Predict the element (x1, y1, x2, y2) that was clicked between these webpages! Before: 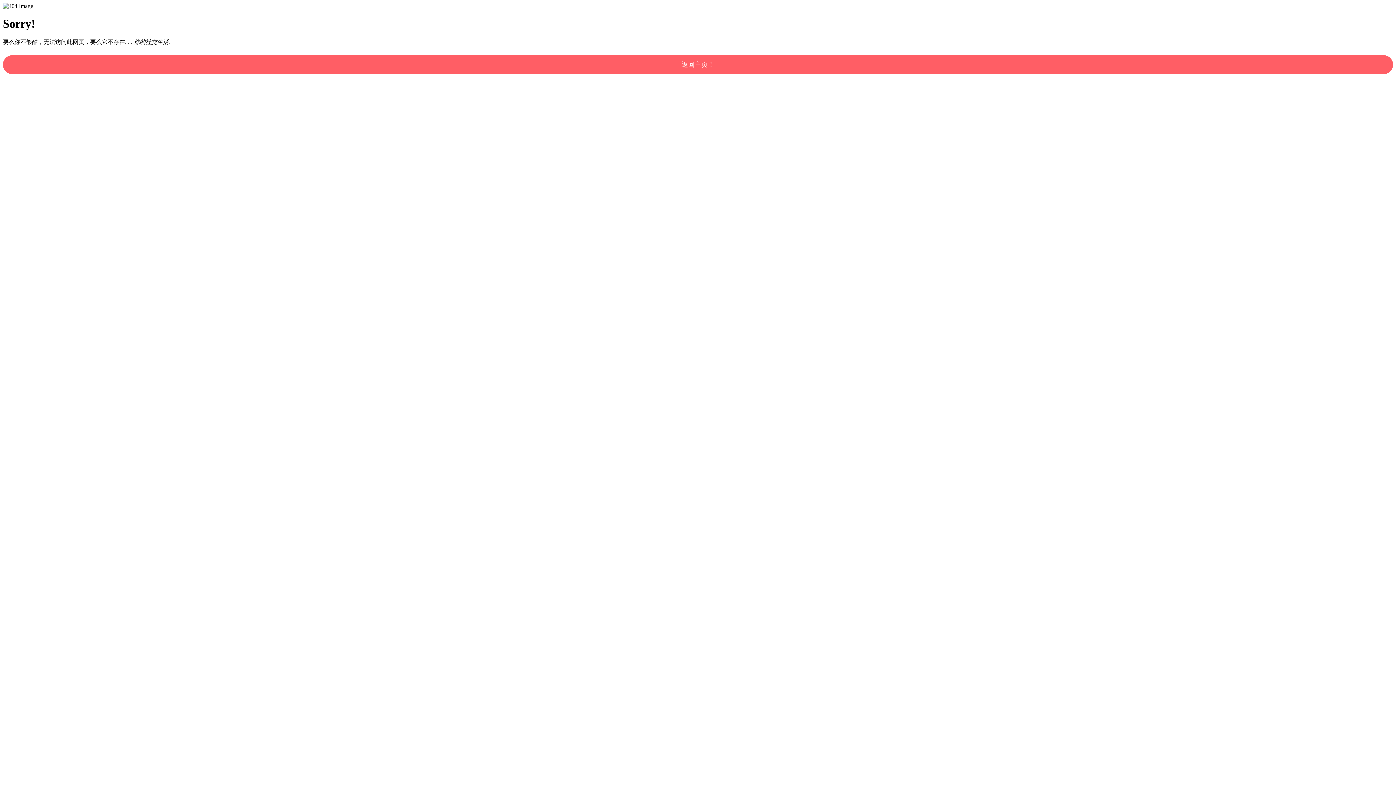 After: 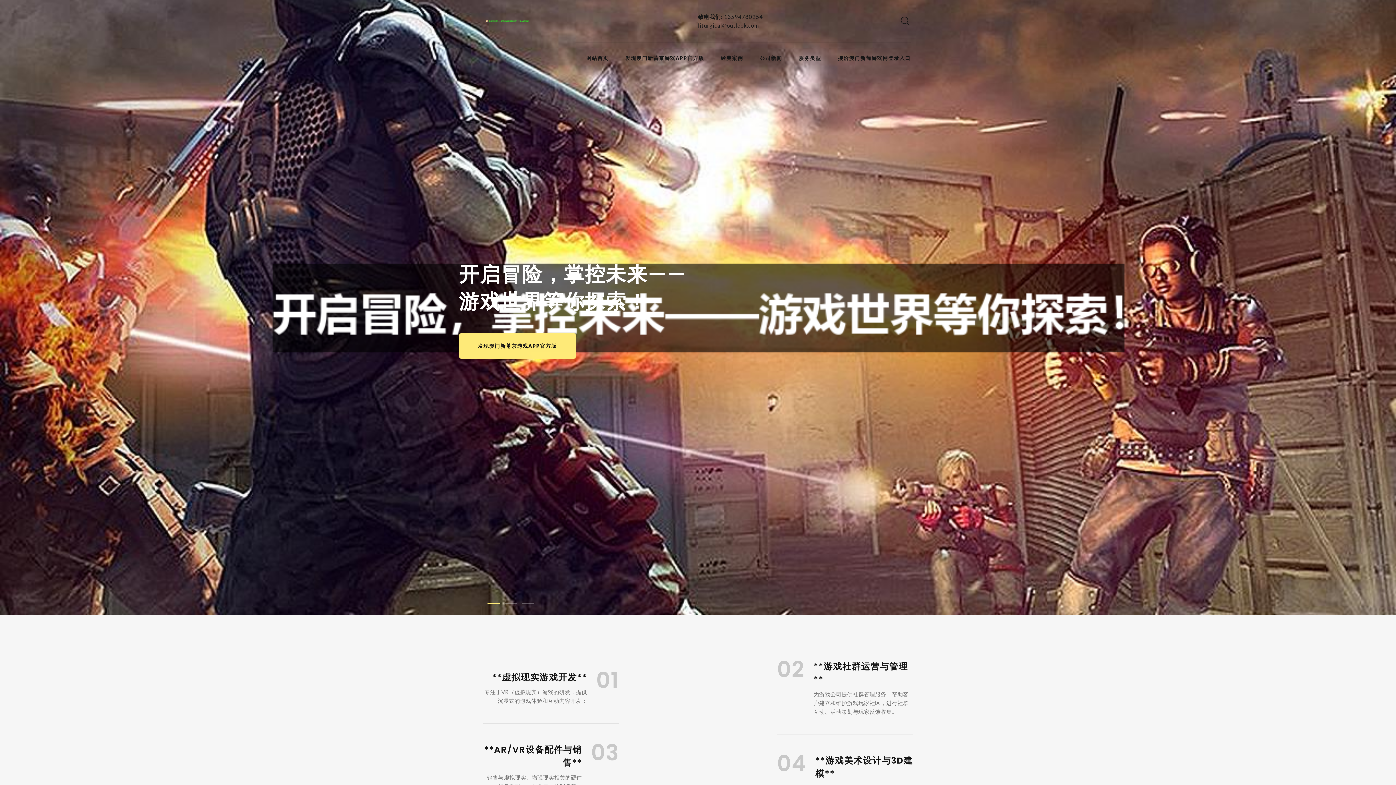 Action: label: 返回主页！ bbox: (2, 55, 1393, 74)